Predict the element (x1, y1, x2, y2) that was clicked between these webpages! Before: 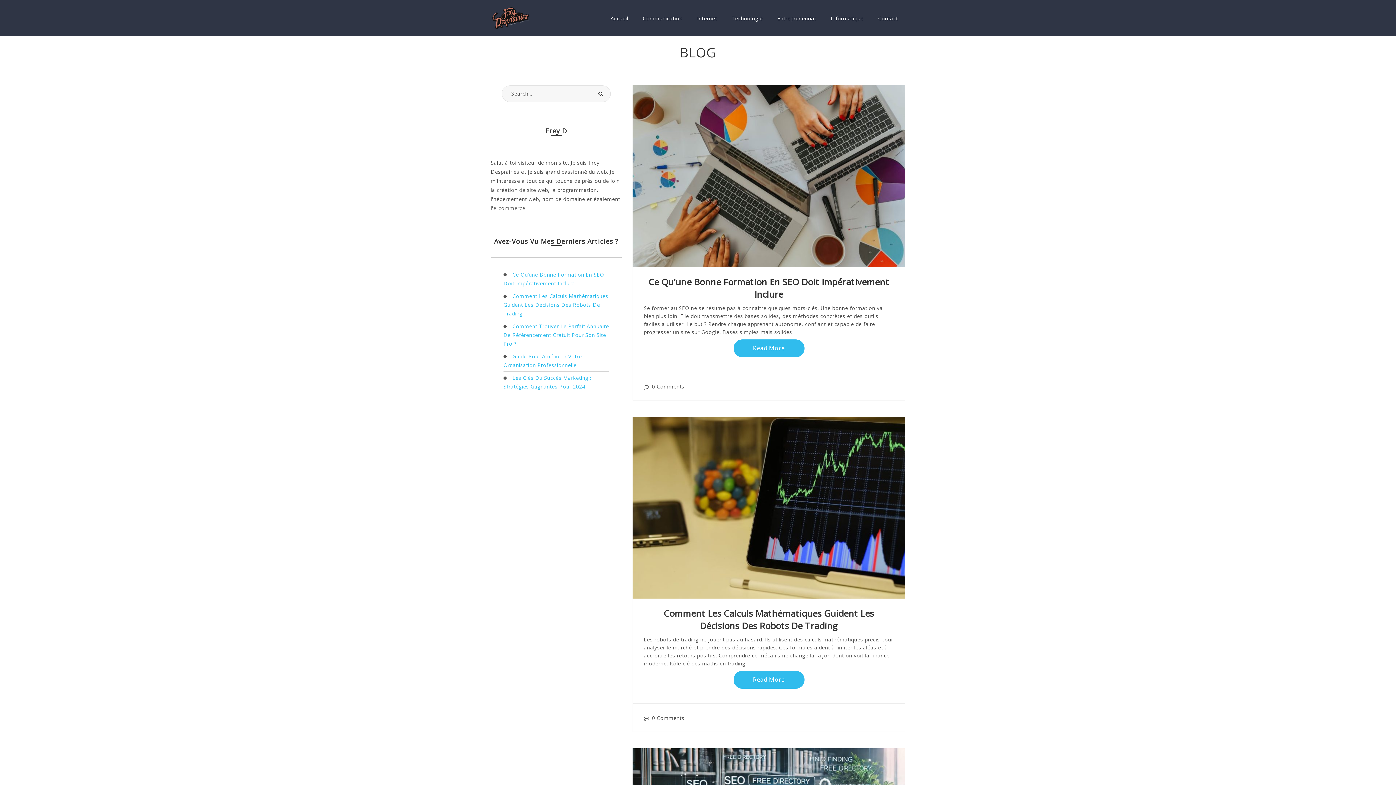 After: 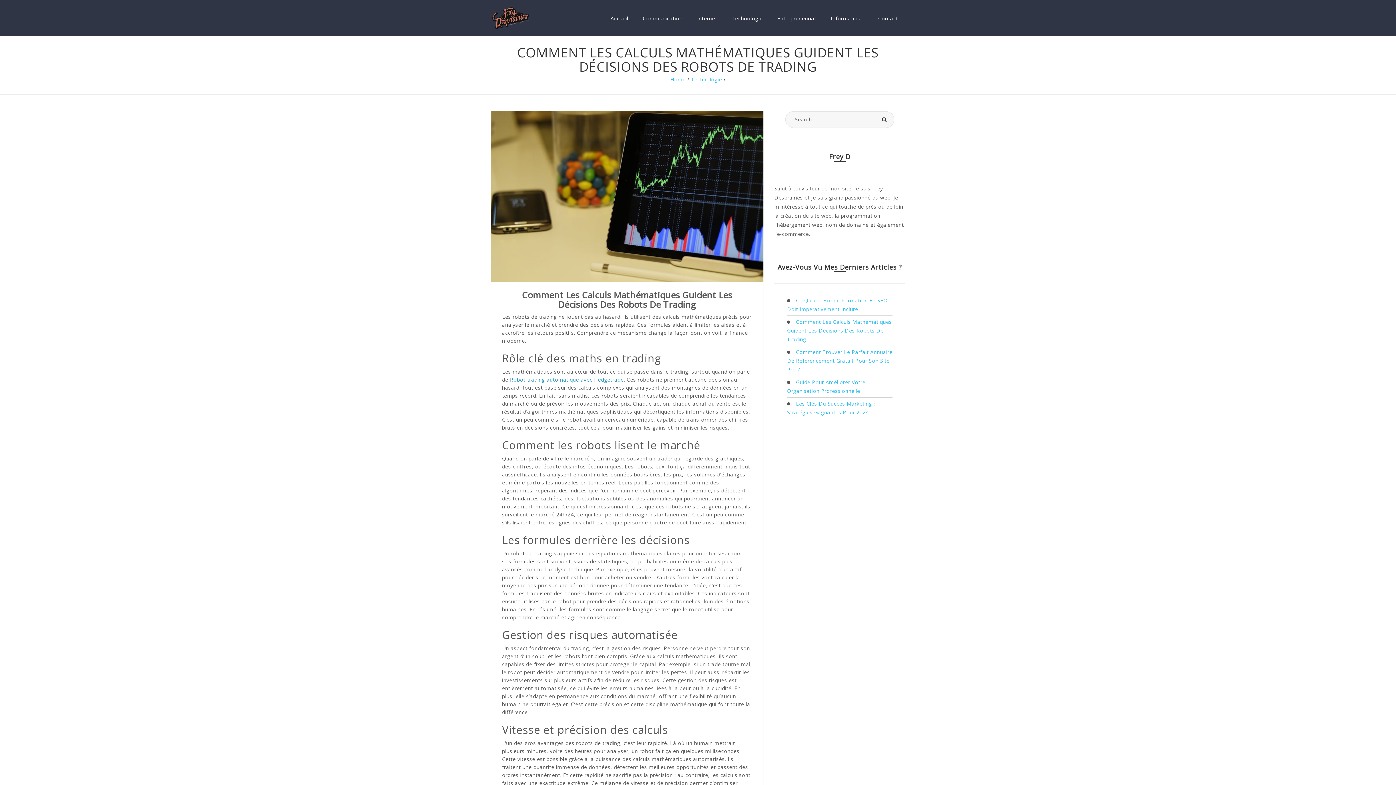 Action: label: Comment Les Calculs Mathématiques Guident Les Décisions Des Robots De Trading bbox: (503, 290, 609, 320)